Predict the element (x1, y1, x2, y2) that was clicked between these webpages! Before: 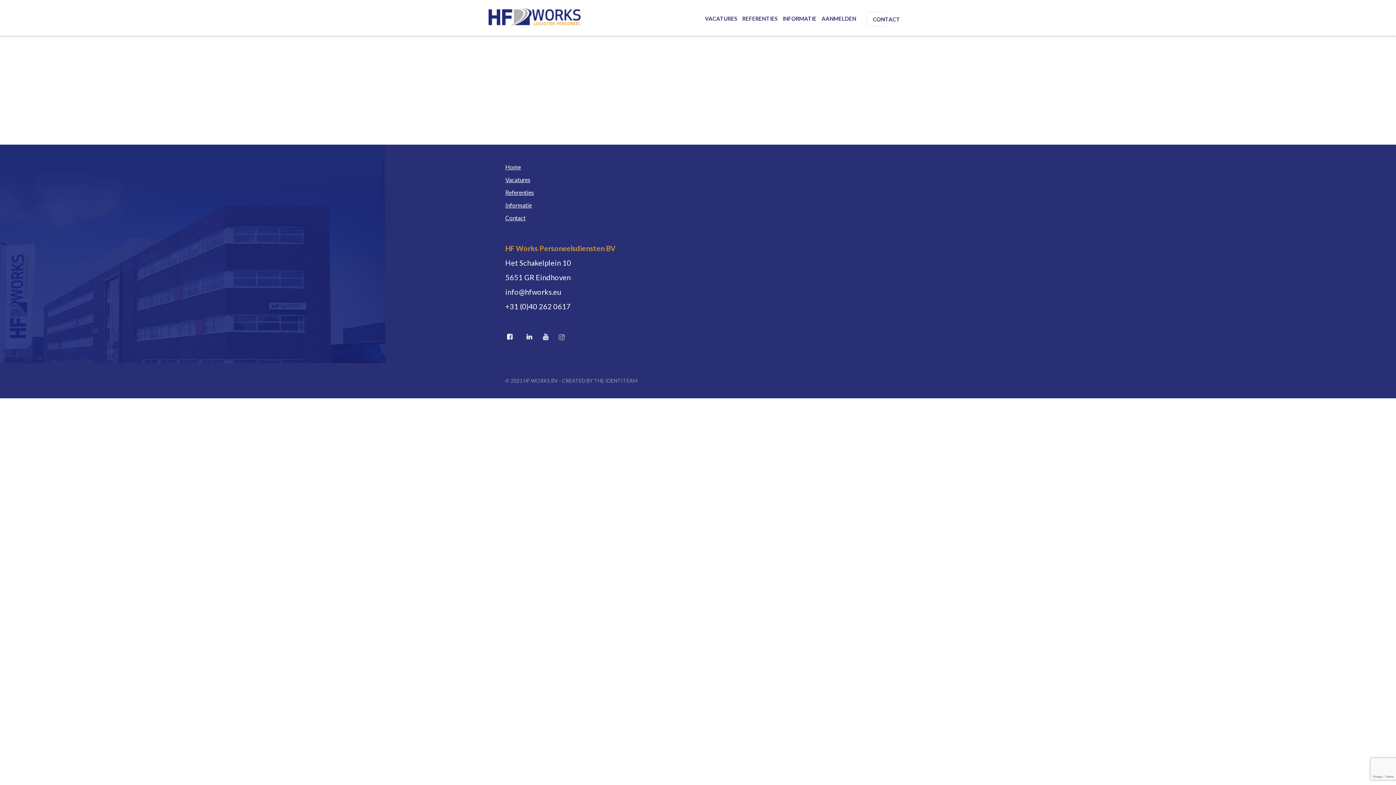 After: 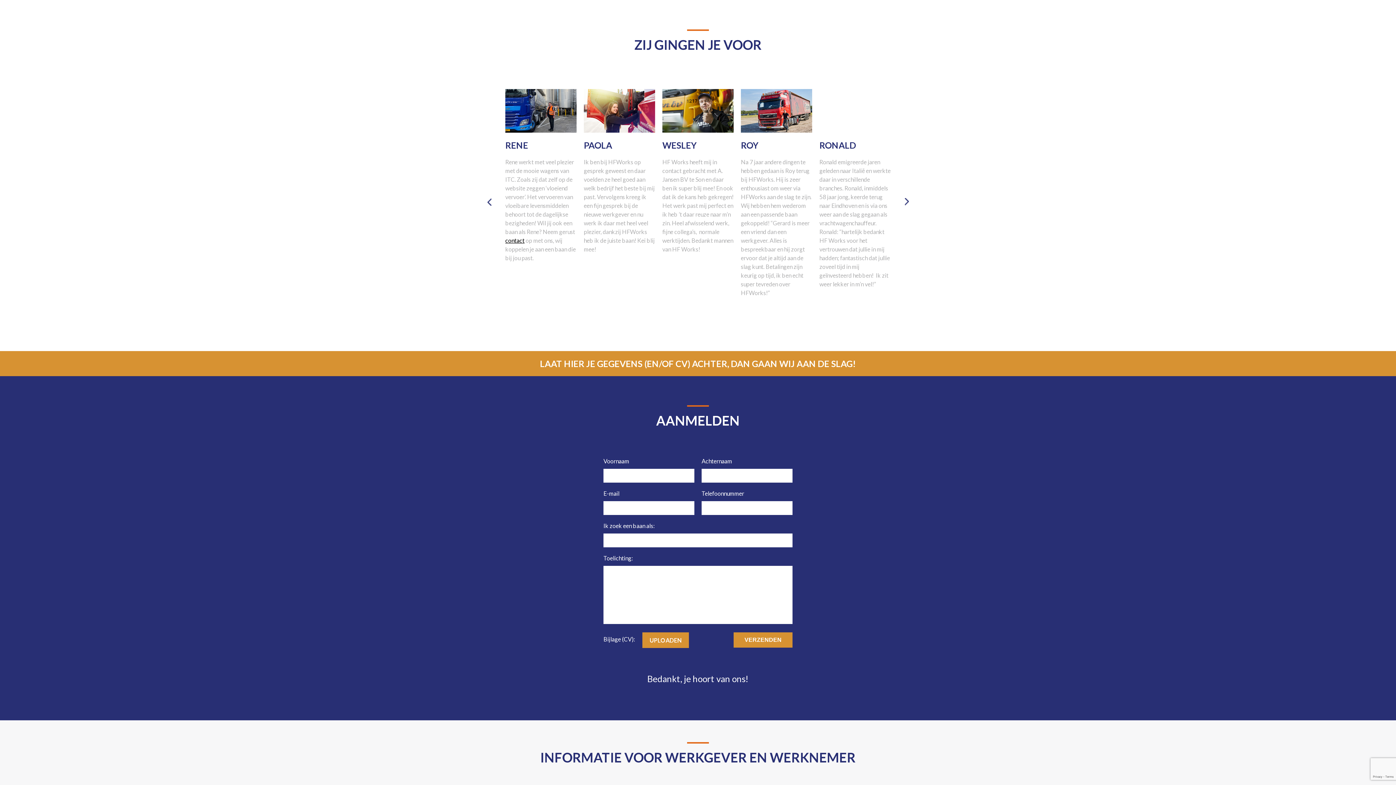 Action: label: REFERENTIES bbox: (740, 11, 780, 25)